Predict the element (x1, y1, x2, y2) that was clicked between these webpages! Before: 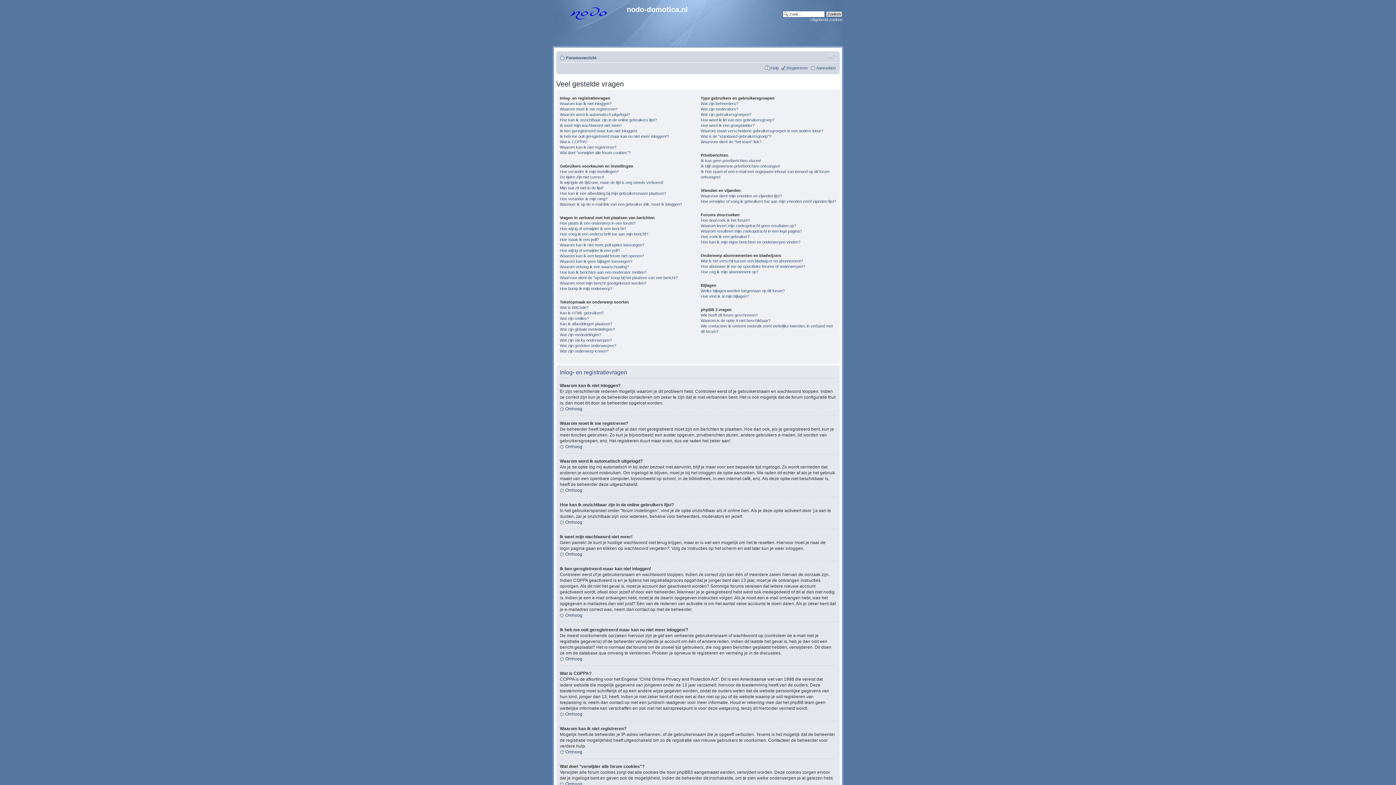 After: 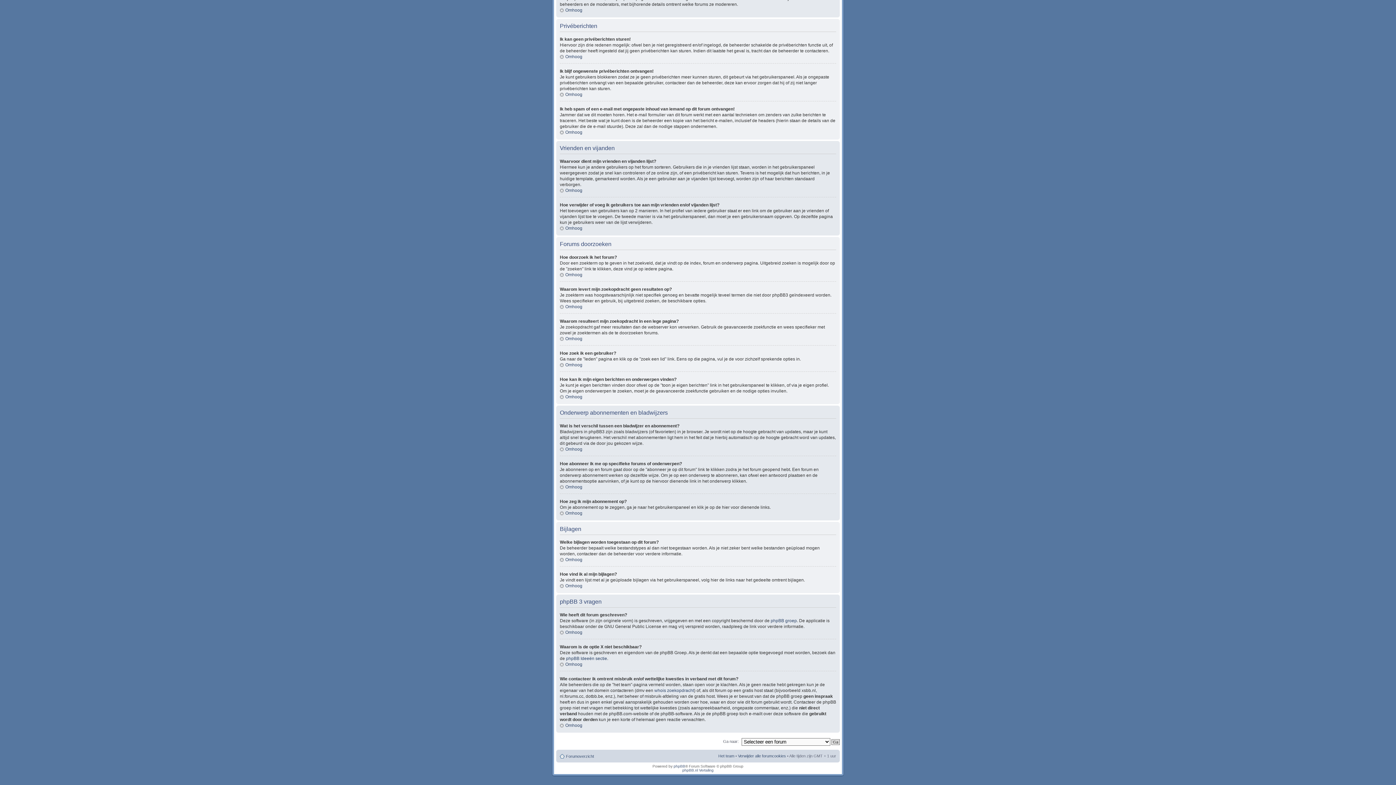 Action: label: Hoe verwijder of voeg ik gebruikers toe aan mijn vrienden en/of vijanden lijst? bbox: (700, 199, 836, 203)